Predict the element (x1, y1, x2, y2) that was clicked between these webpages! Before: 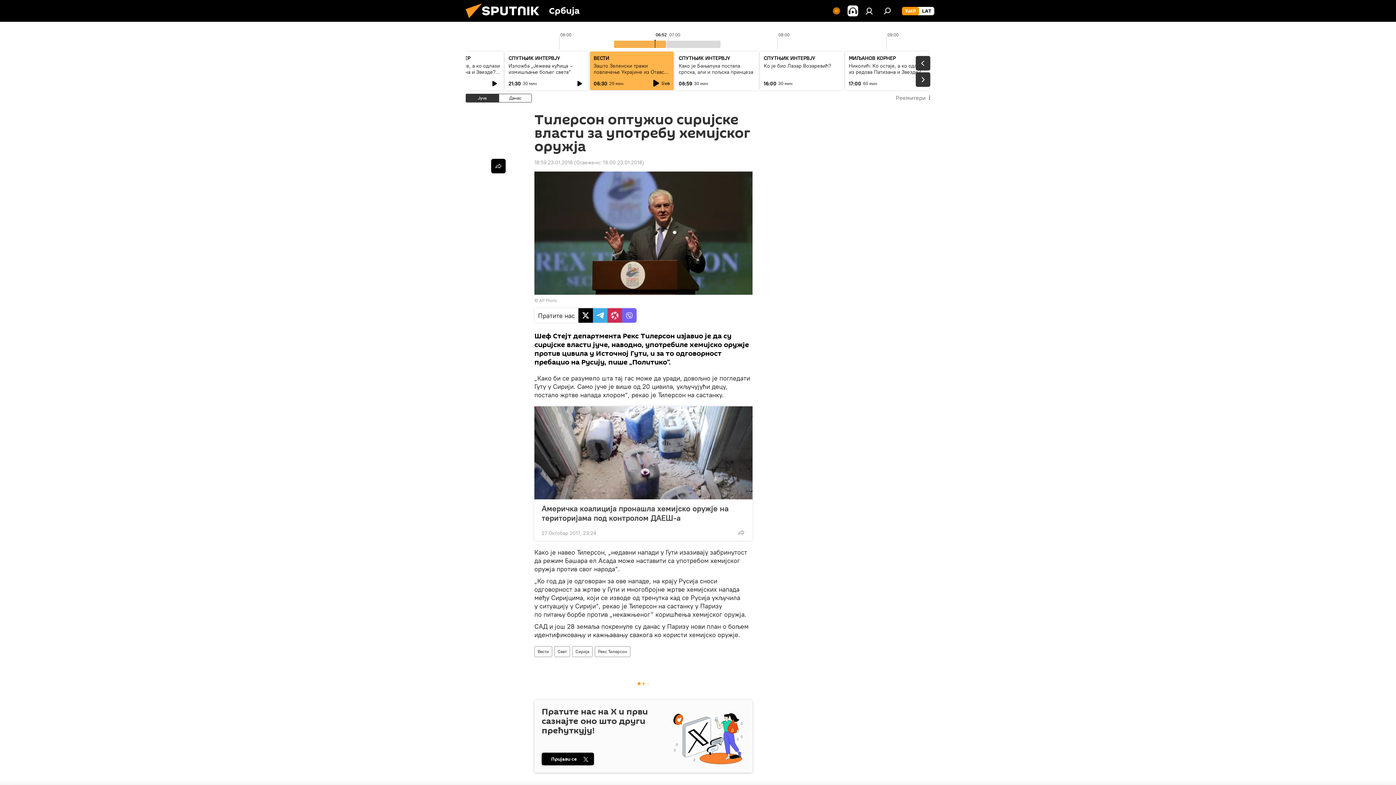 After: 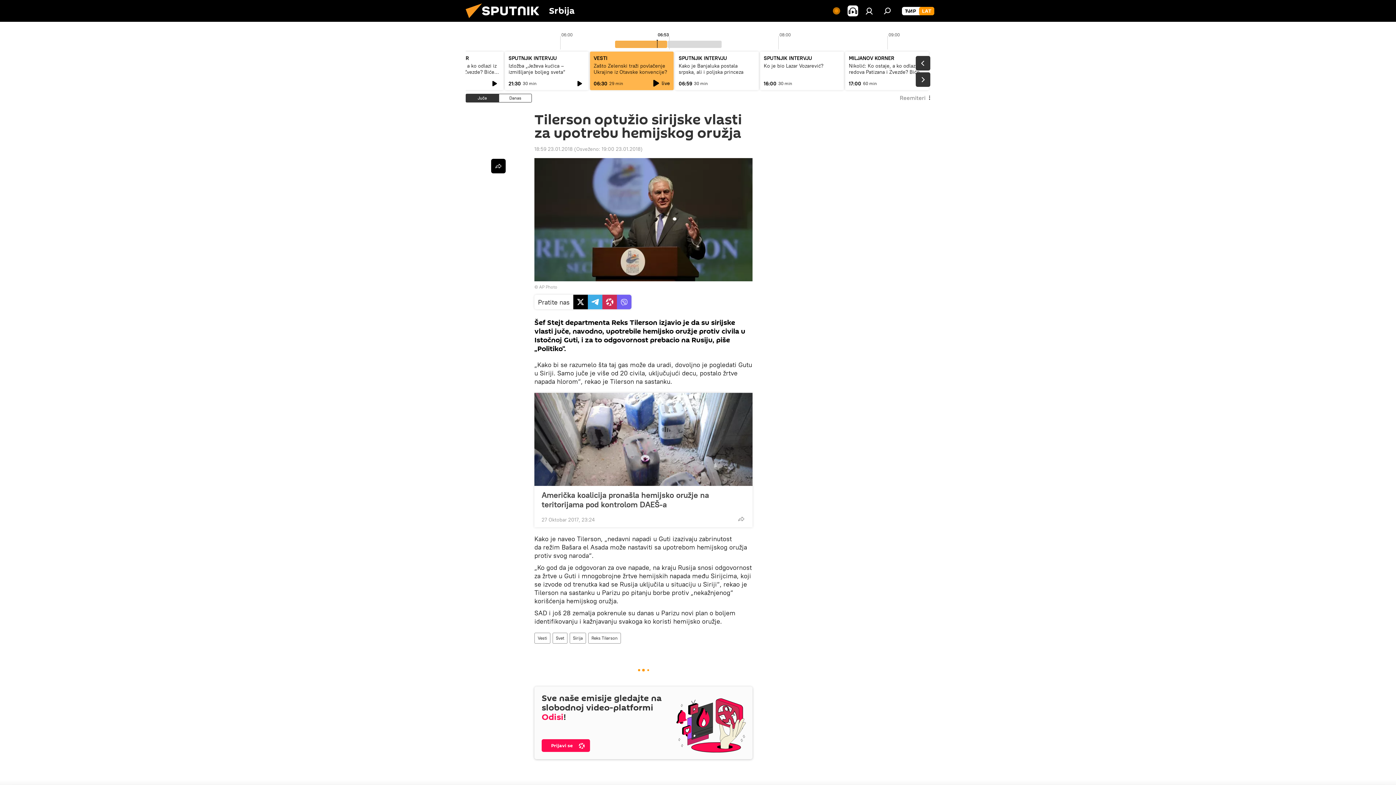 Action: label: LAT bbox: (919, 6, 934, 15)